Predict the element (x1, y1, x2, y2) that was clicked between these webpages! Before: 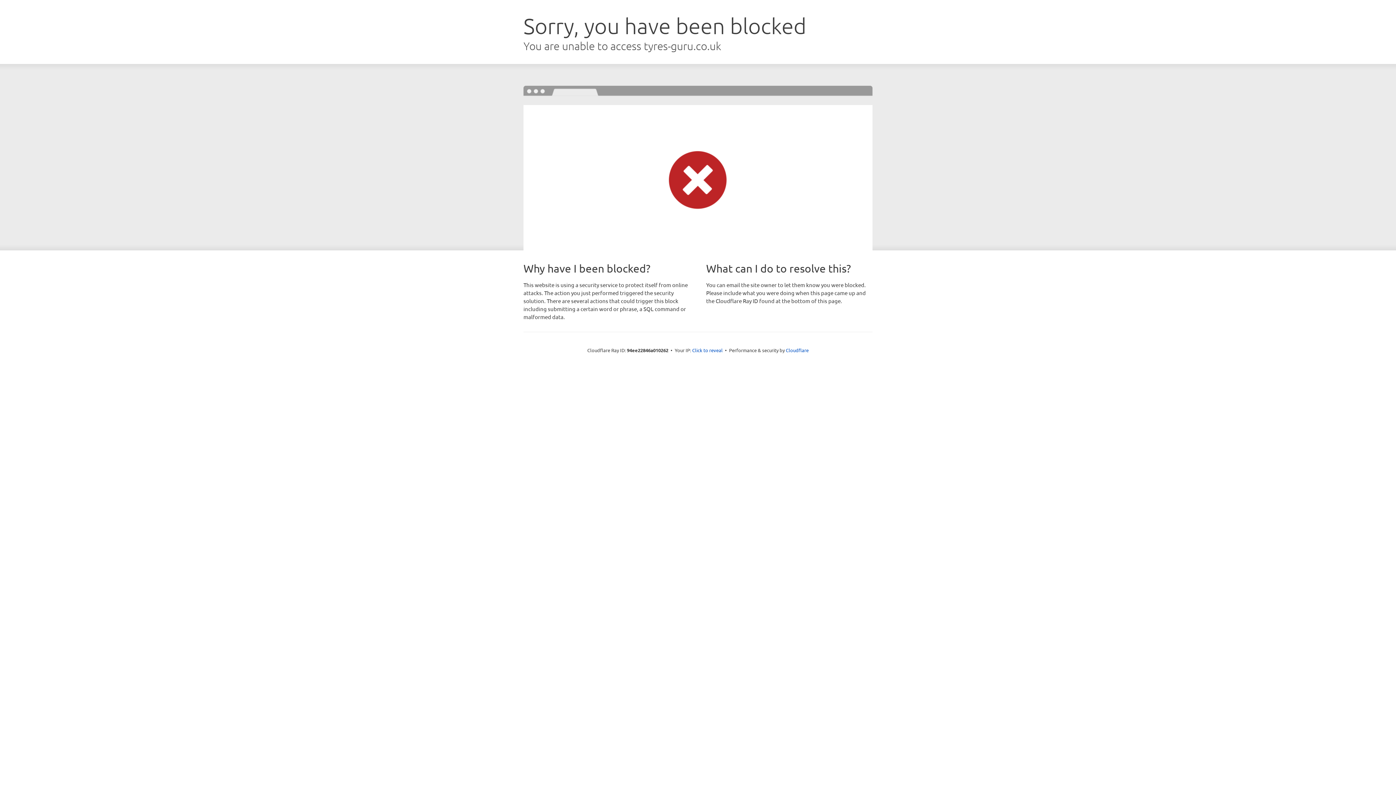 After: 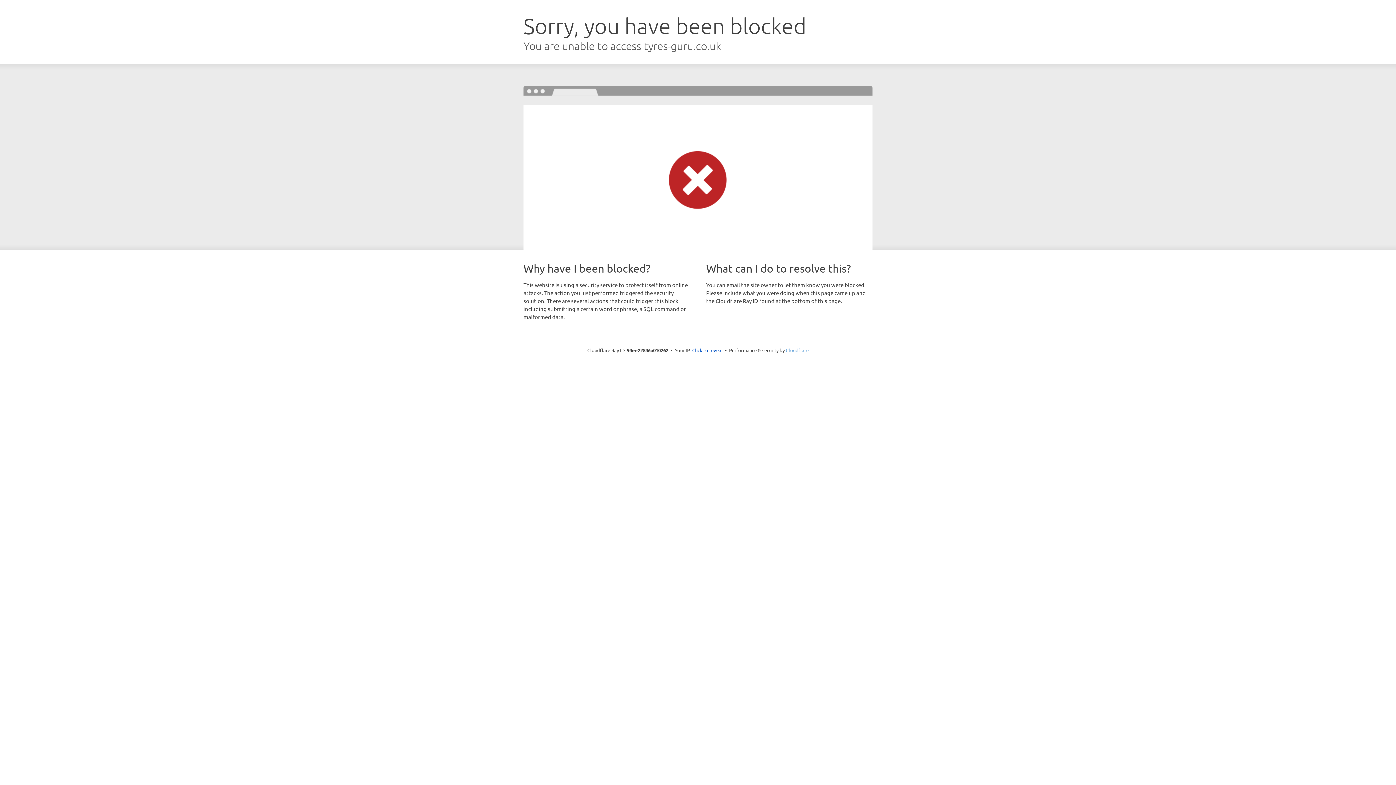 Action: label: Cloudflare bbox: (786, 347, 808, 353)